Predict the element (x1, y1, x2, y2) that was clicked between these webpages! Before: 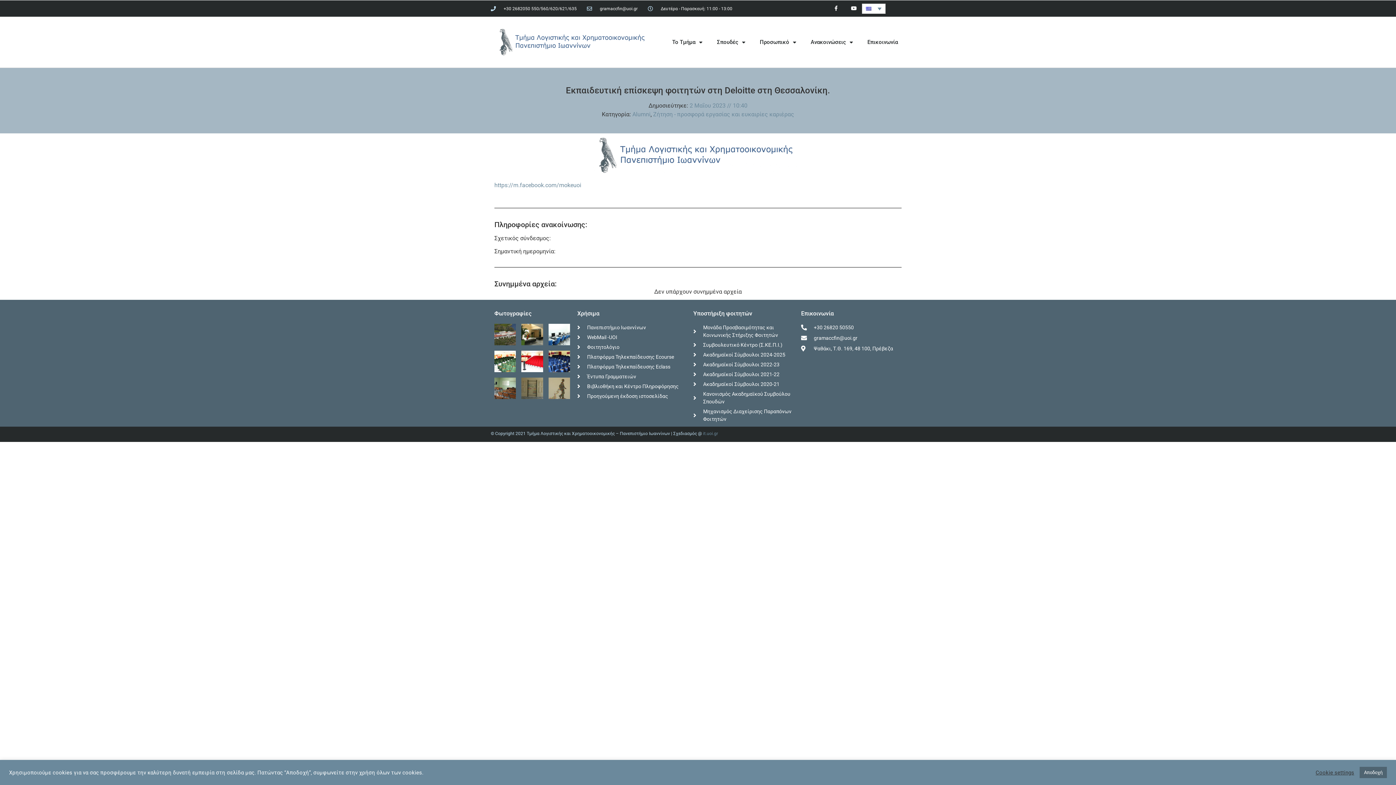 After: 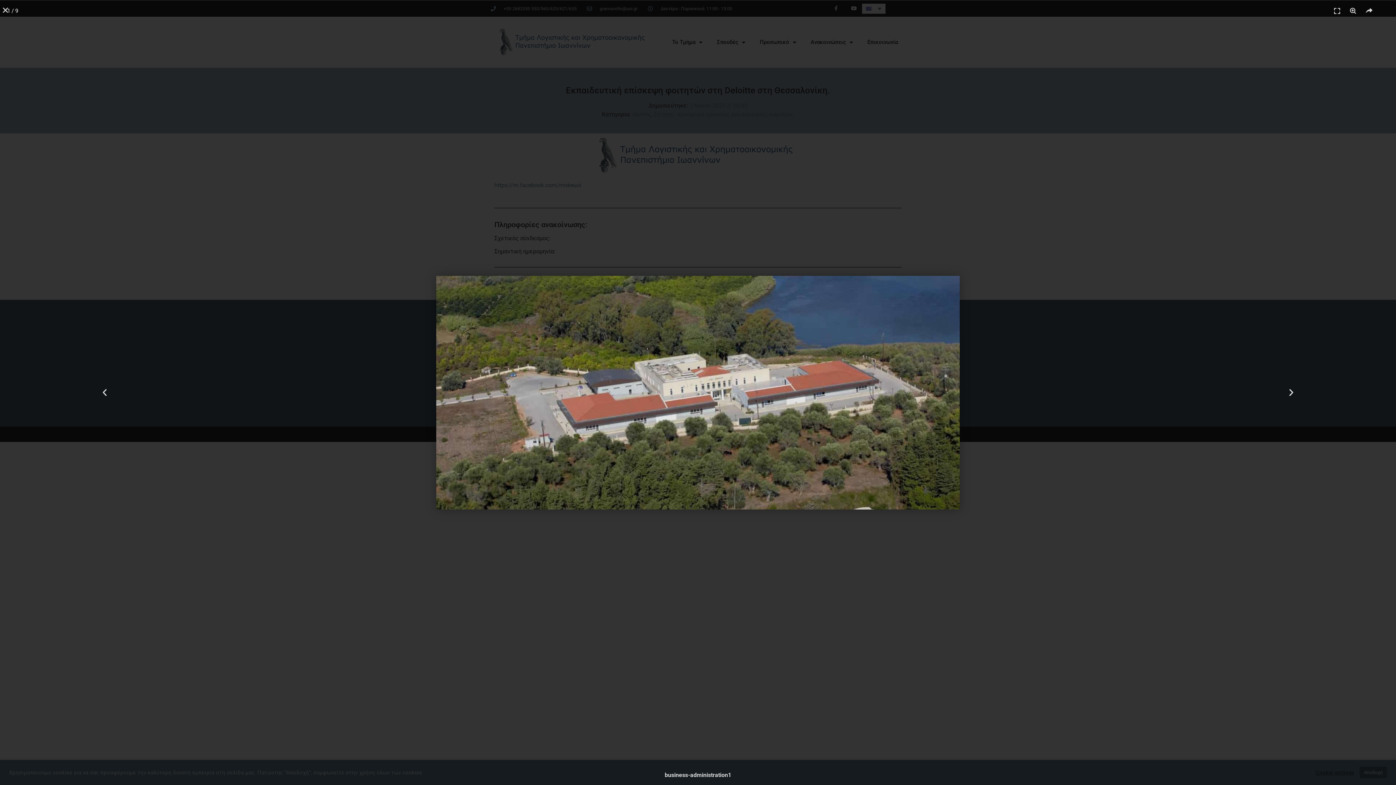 Action: bbox: (494, 323, 516, 345)